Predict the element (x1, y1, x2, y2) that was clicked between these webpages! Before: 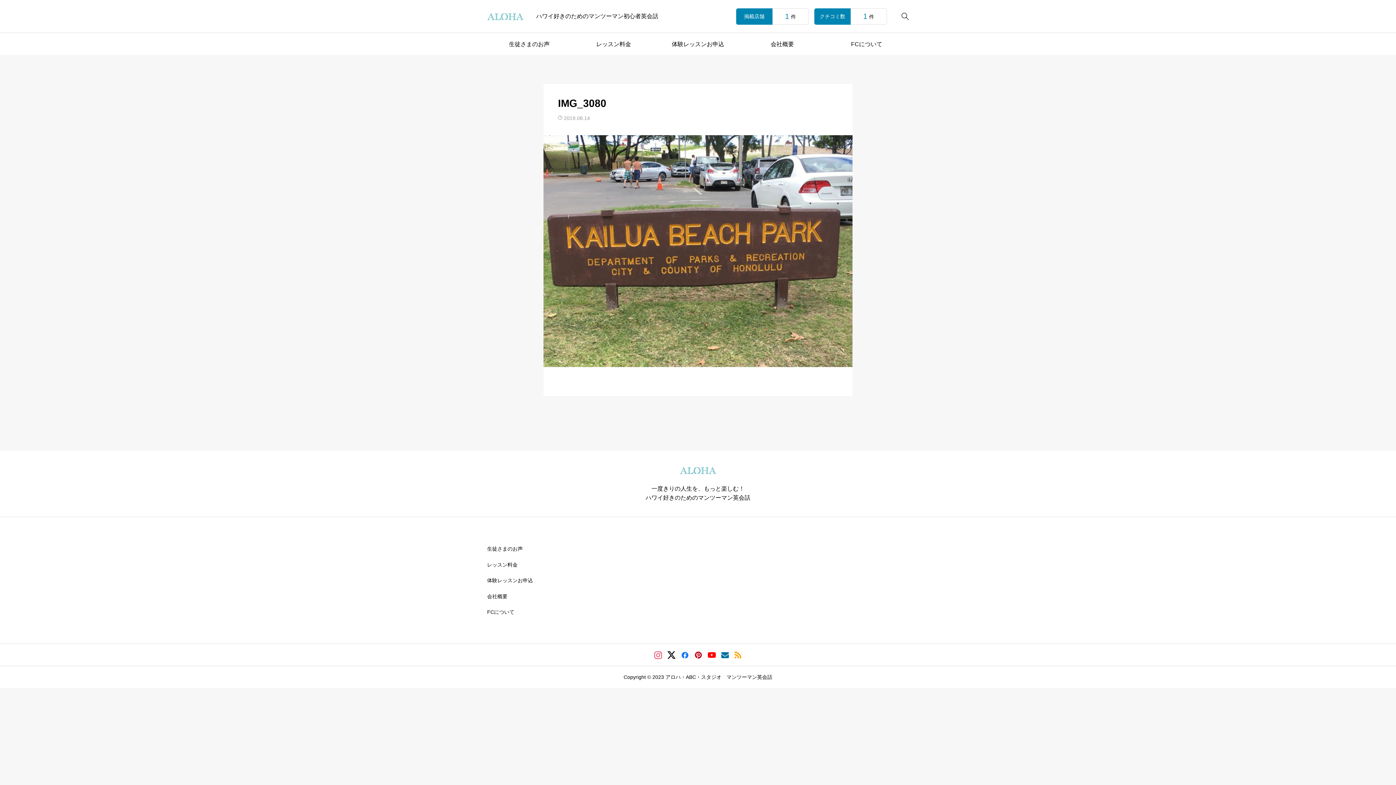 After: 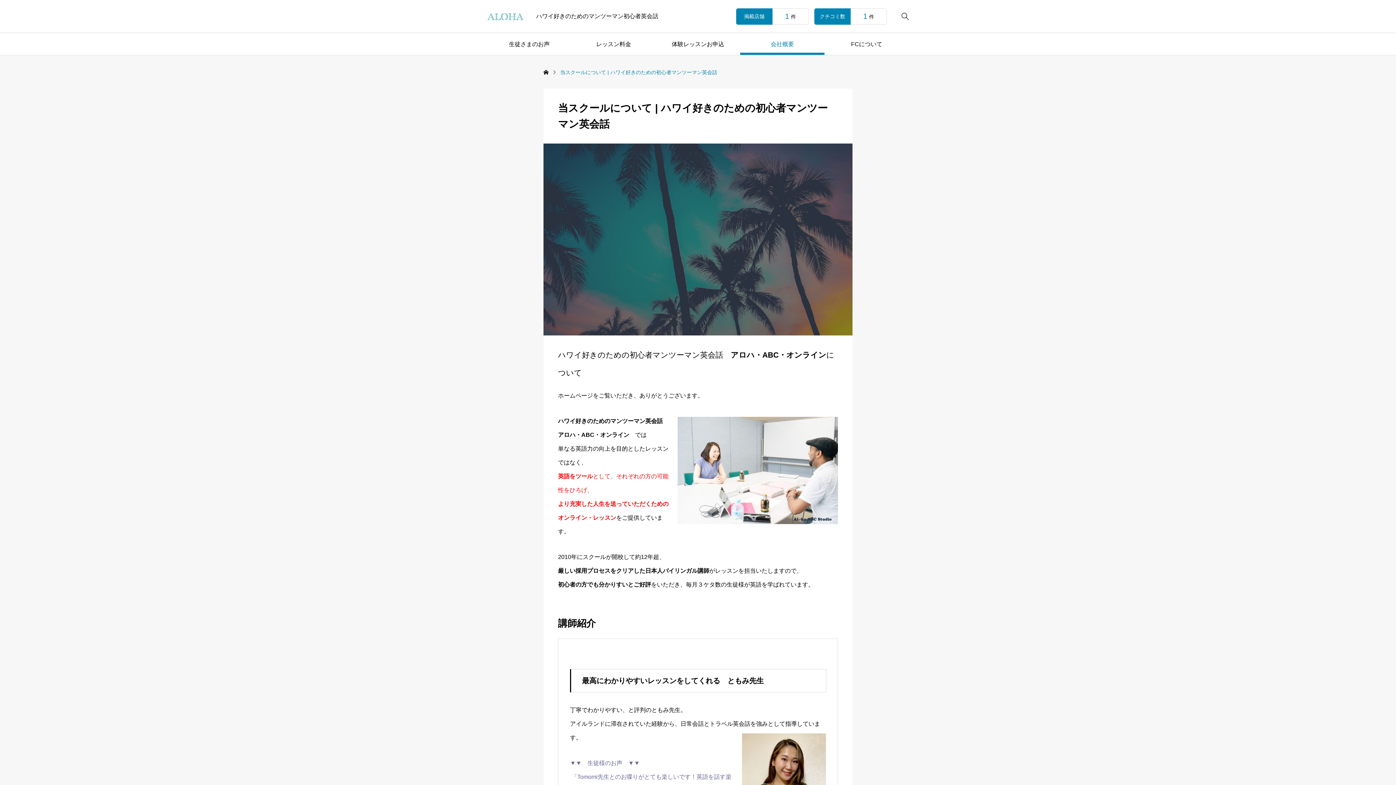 Action: bbox: (487, 593, 507, 599) label: 会社概要